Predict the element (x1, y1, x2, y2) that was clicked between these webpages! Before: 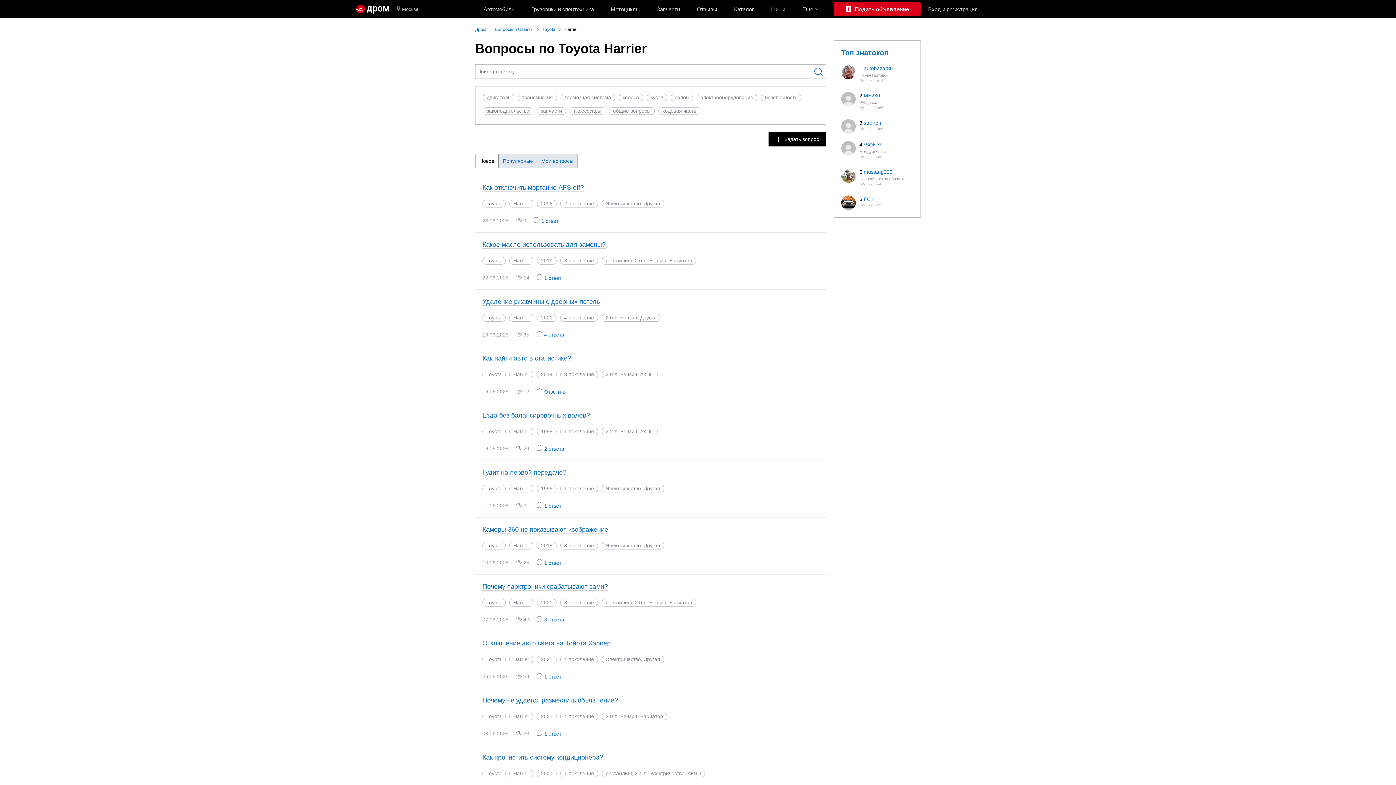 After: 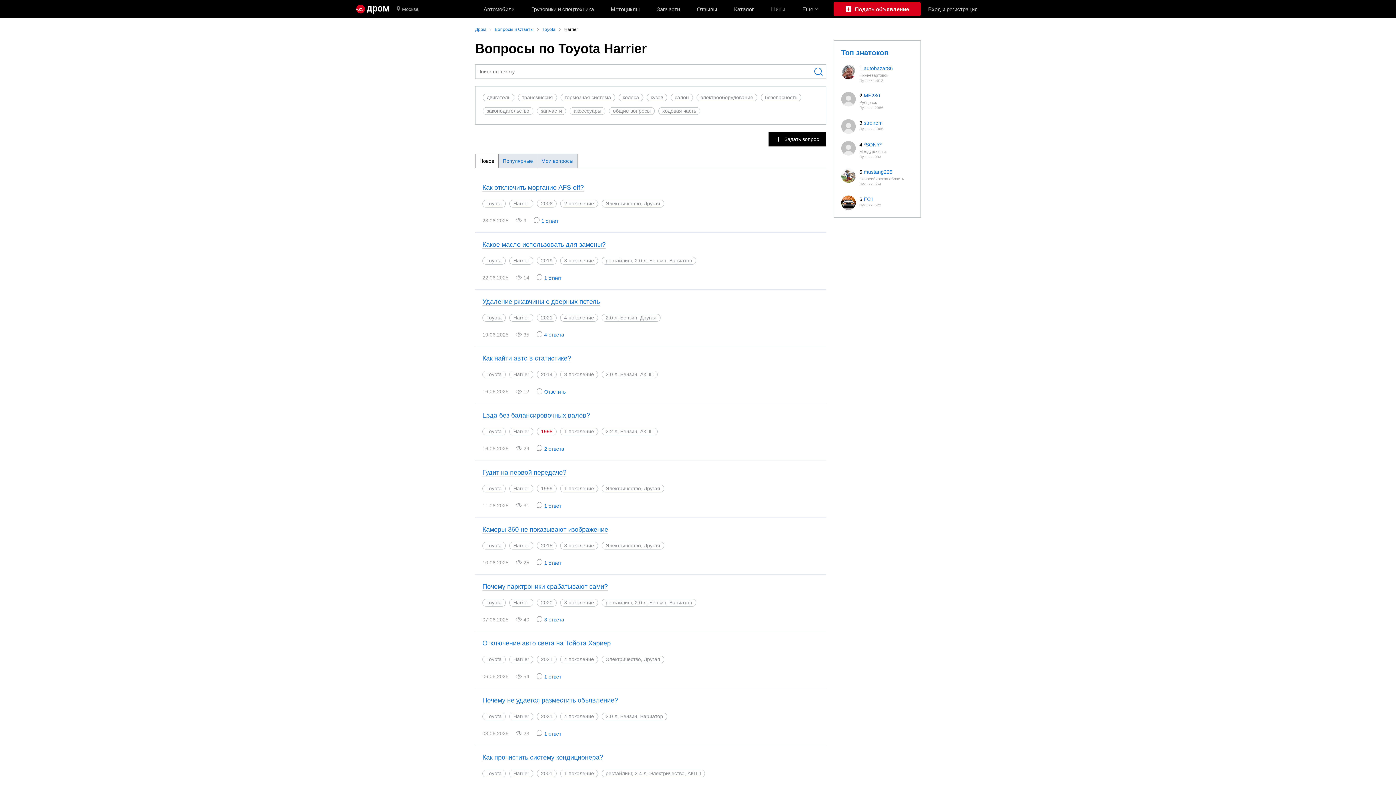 Action: bbox: (537, 428, 556, 435) label: 1998